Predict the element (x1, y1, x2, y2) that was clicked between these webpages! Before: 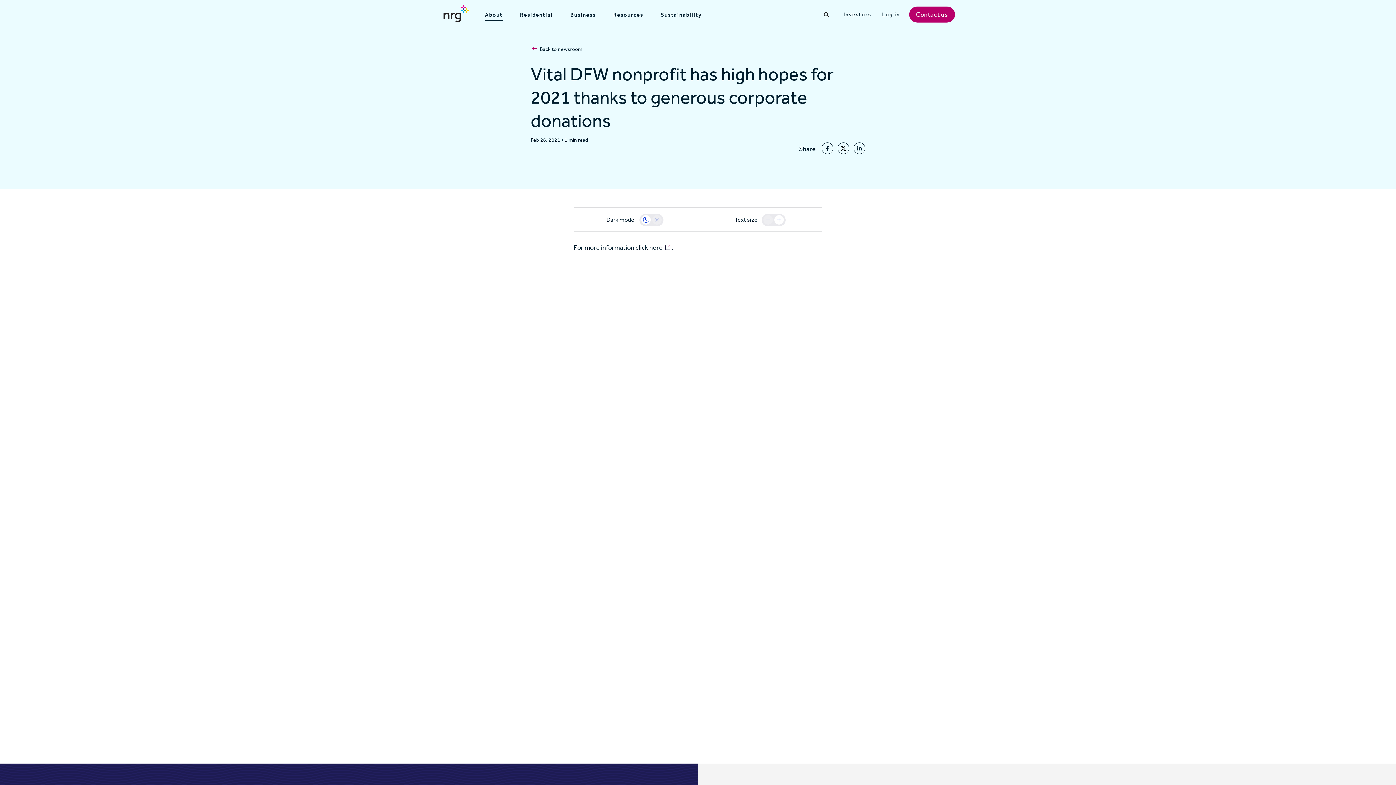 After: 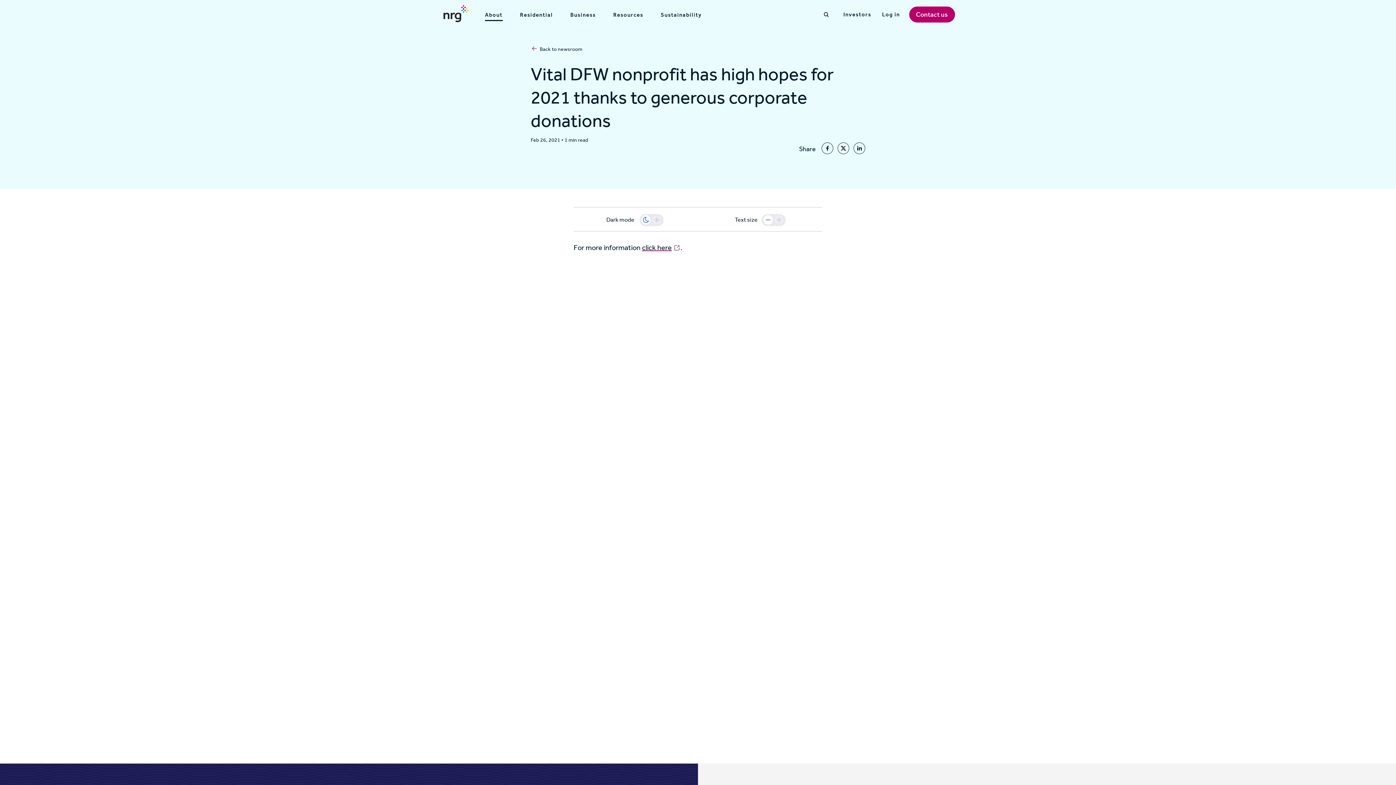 Action: bbox: (774, 215, 784, 224) label: Large text button